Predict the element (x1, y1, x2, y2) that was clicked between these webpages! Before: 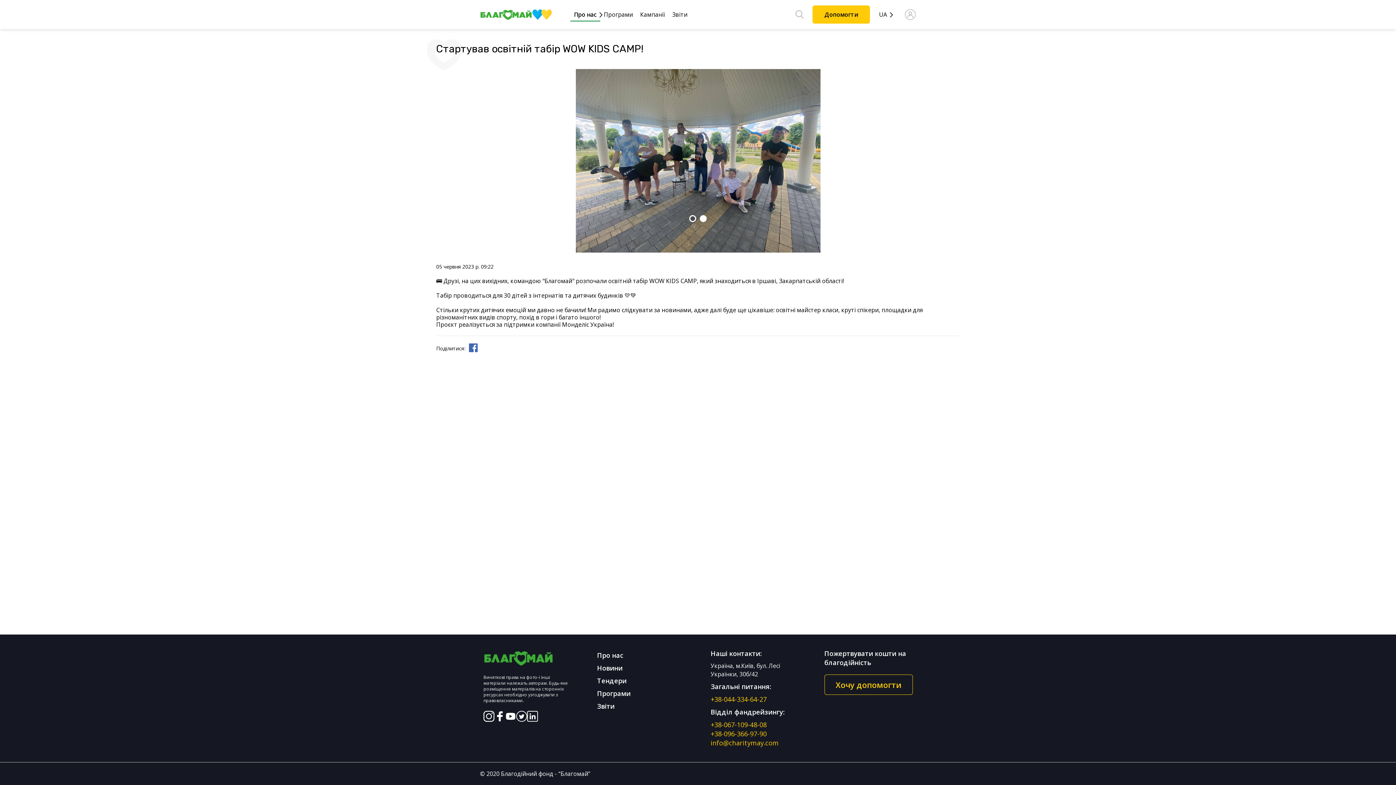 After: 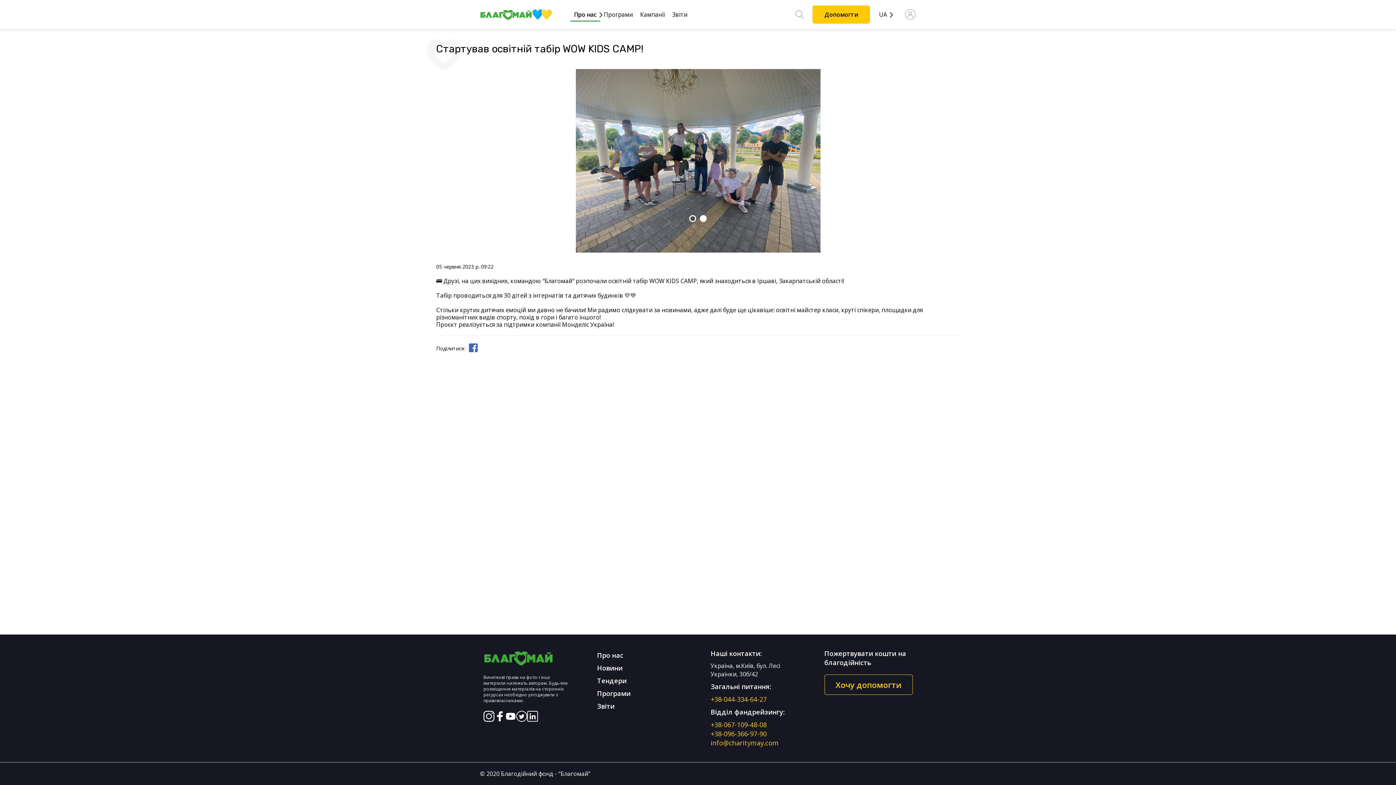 Action: bbox: (505, 716, 516, 724)